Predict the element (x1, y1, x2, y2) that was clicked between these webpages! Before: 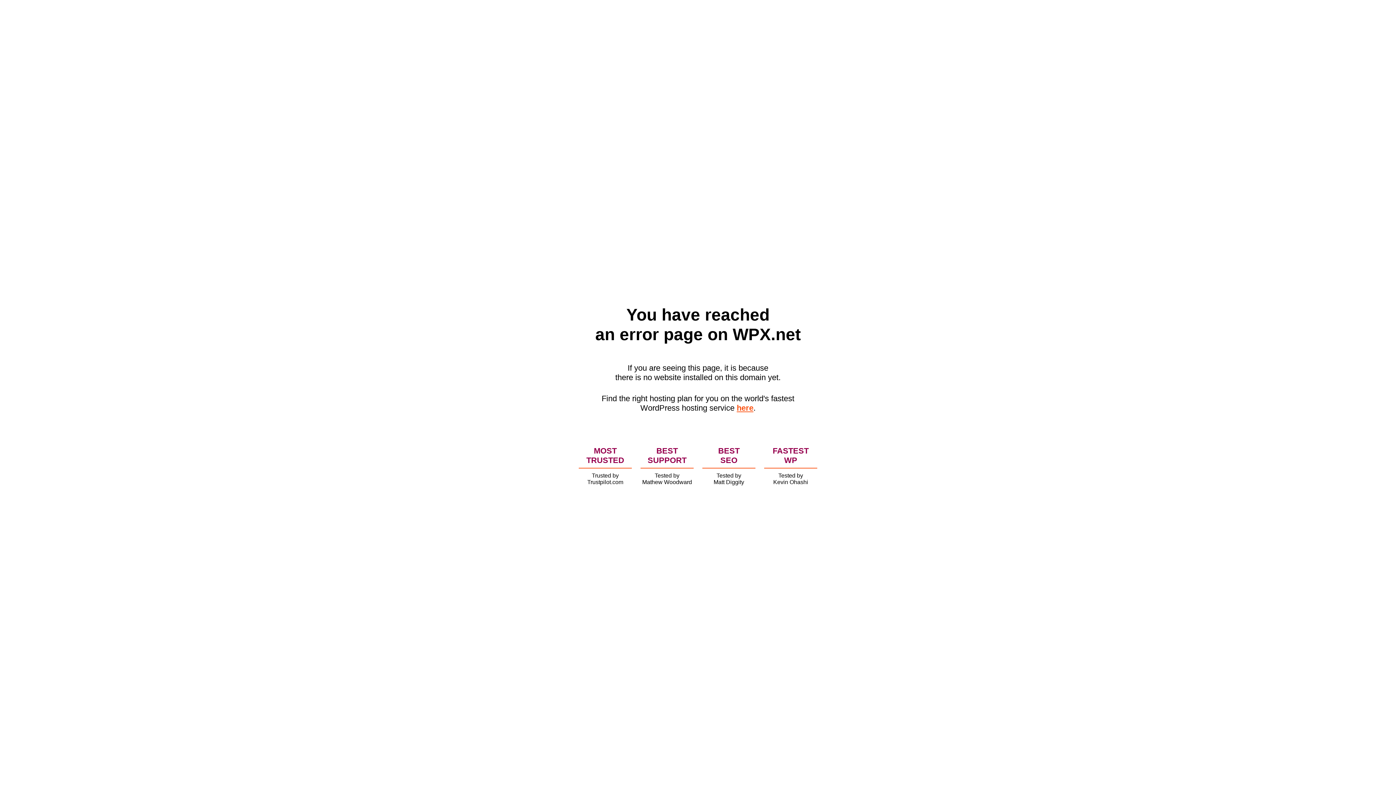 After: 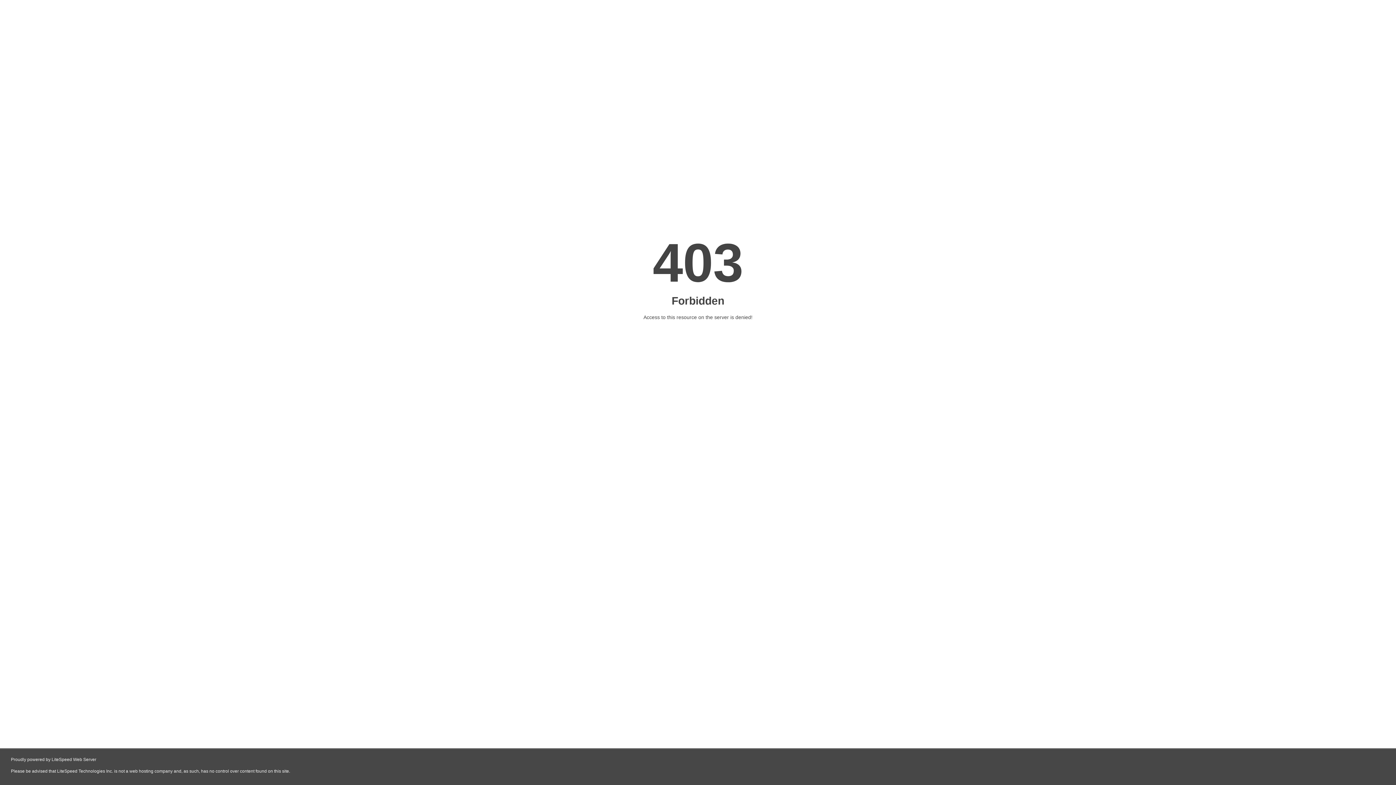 Action: label: here bbox: (736, 403, 753, 412)